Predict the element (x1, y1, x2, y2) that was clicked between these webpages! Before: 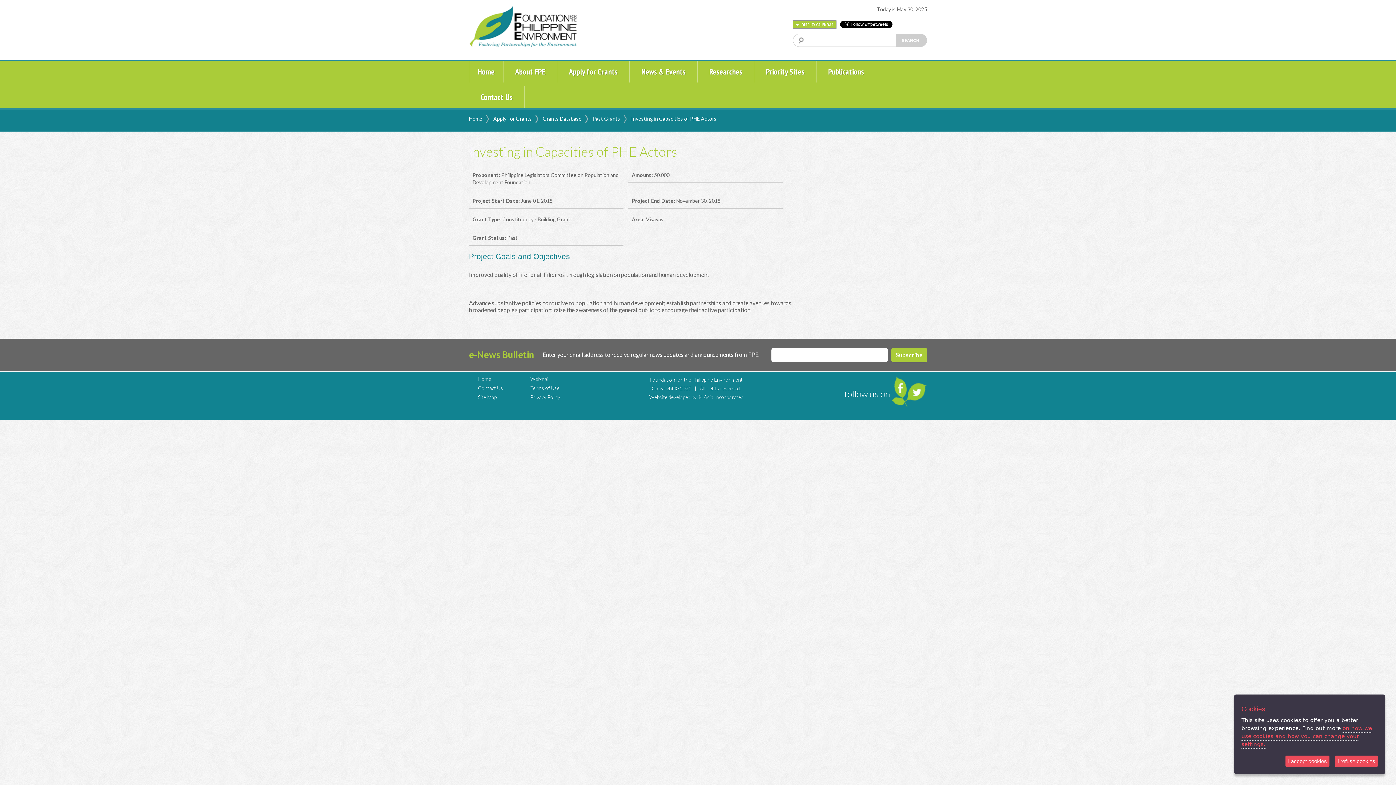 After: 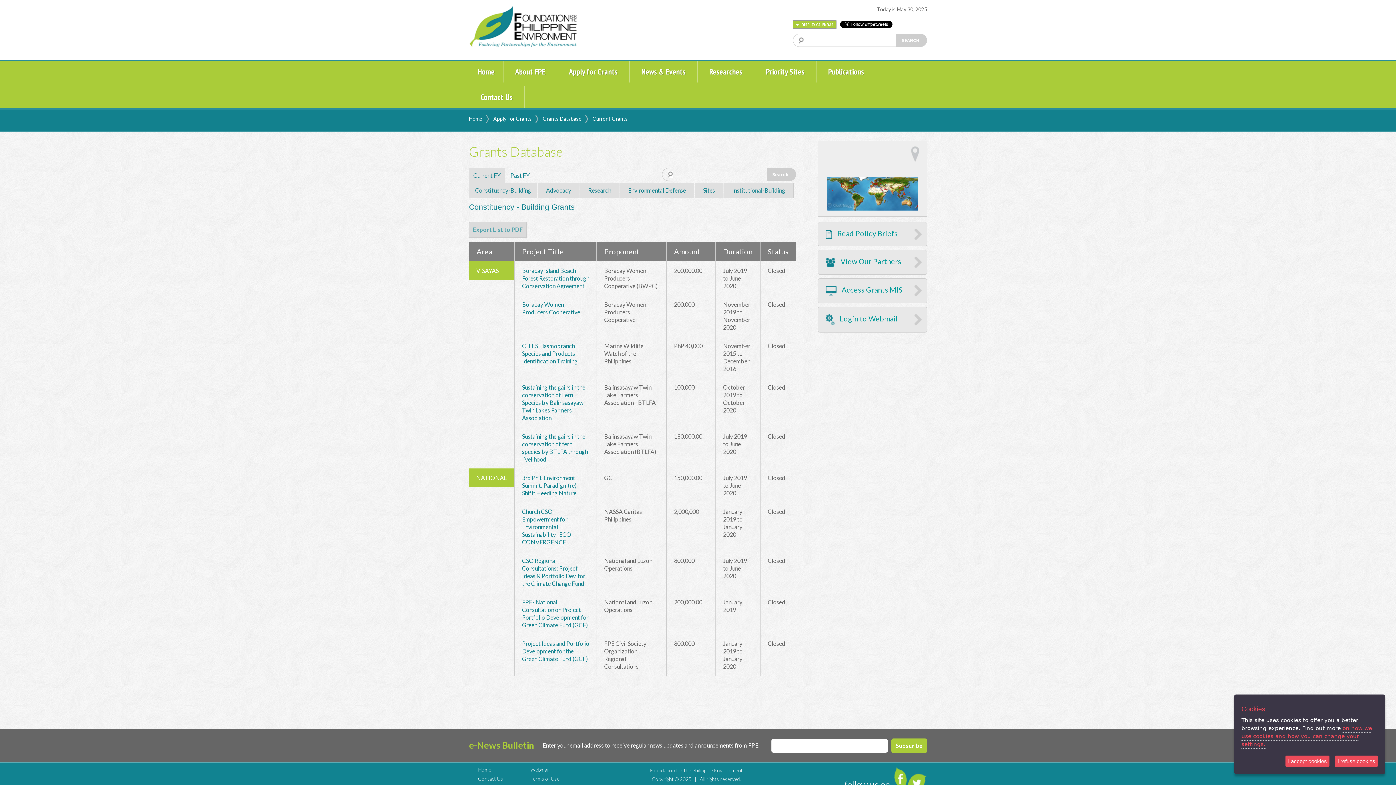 Action: bbox: (535, 109, 585, 128) label: Grants Database